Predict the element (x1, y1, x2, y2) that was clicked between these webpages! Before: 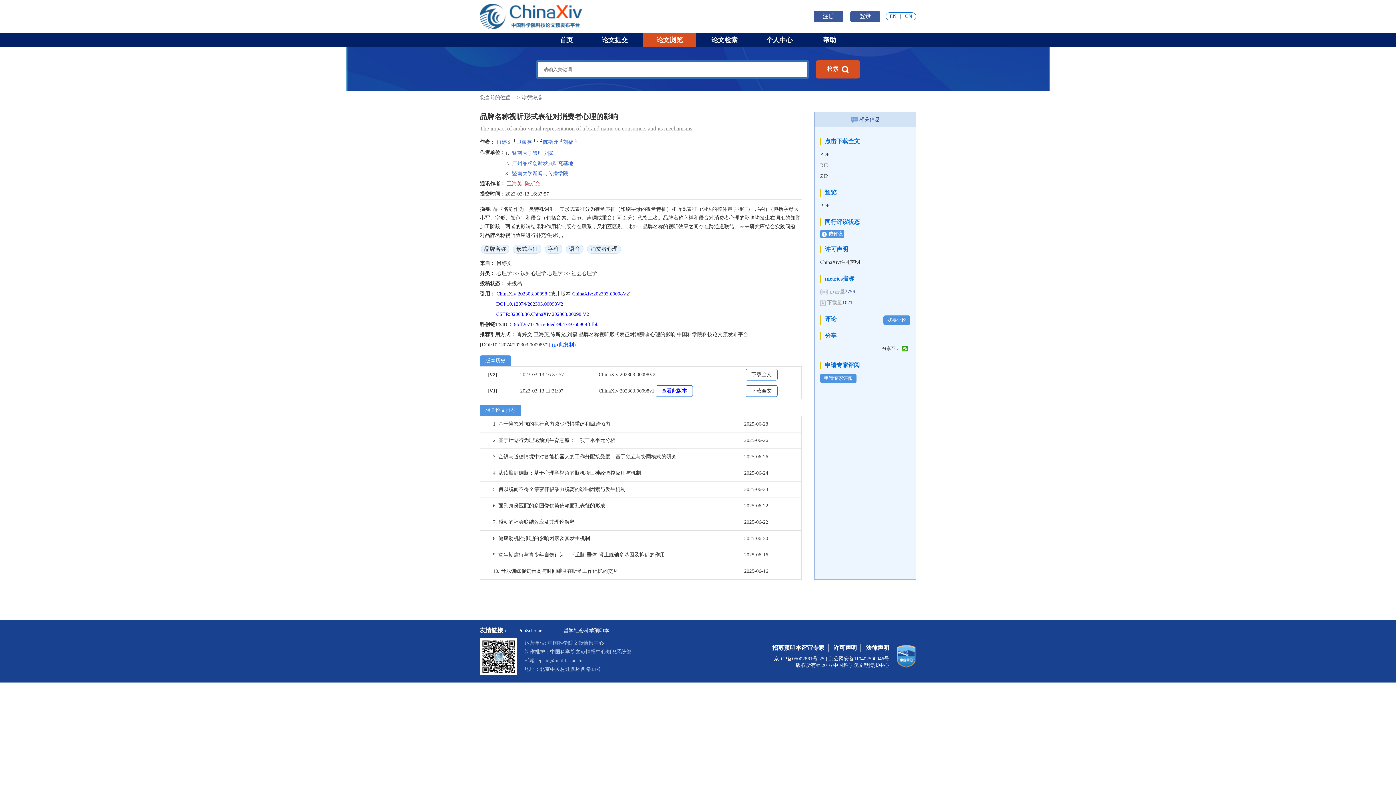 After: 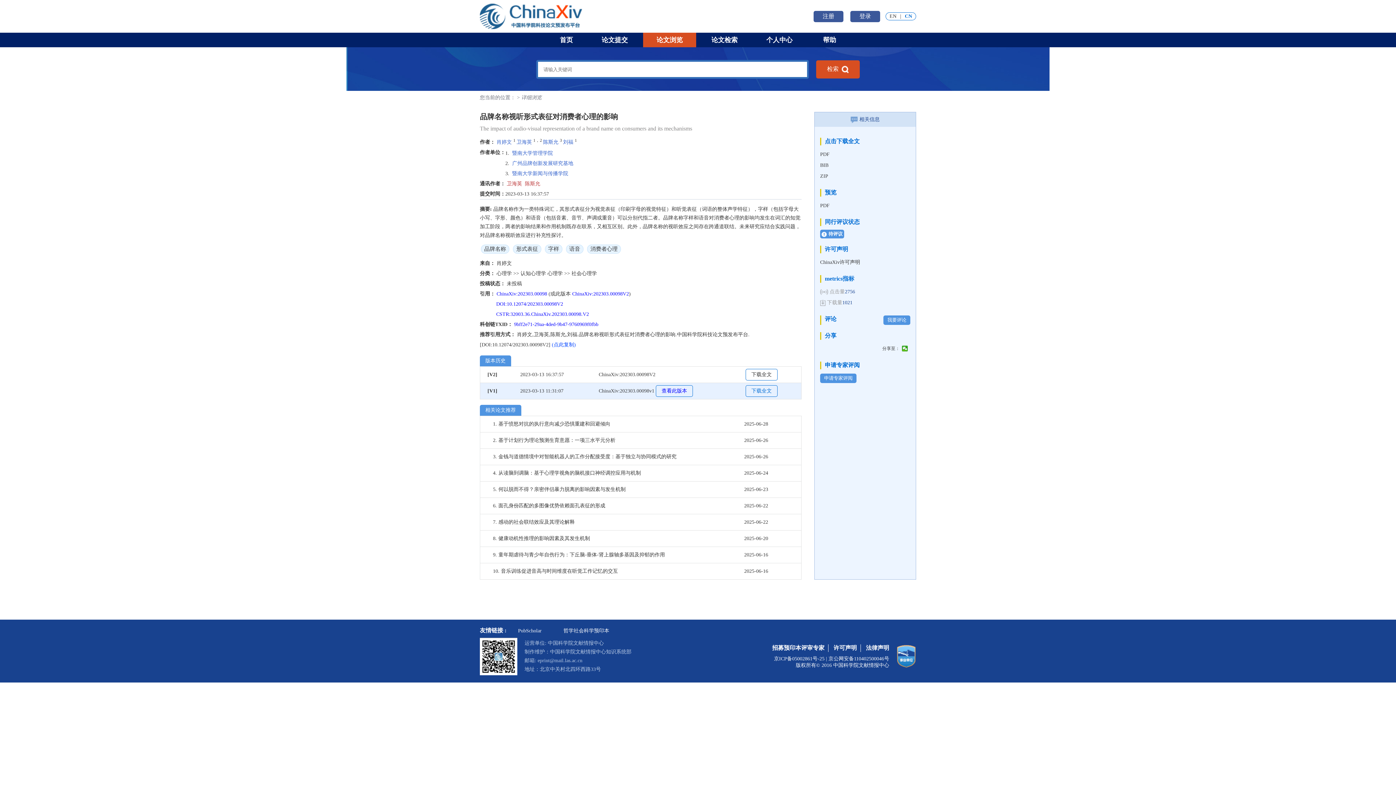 Action: label: 下载全文 bbox: (745, 385, 777, 396)